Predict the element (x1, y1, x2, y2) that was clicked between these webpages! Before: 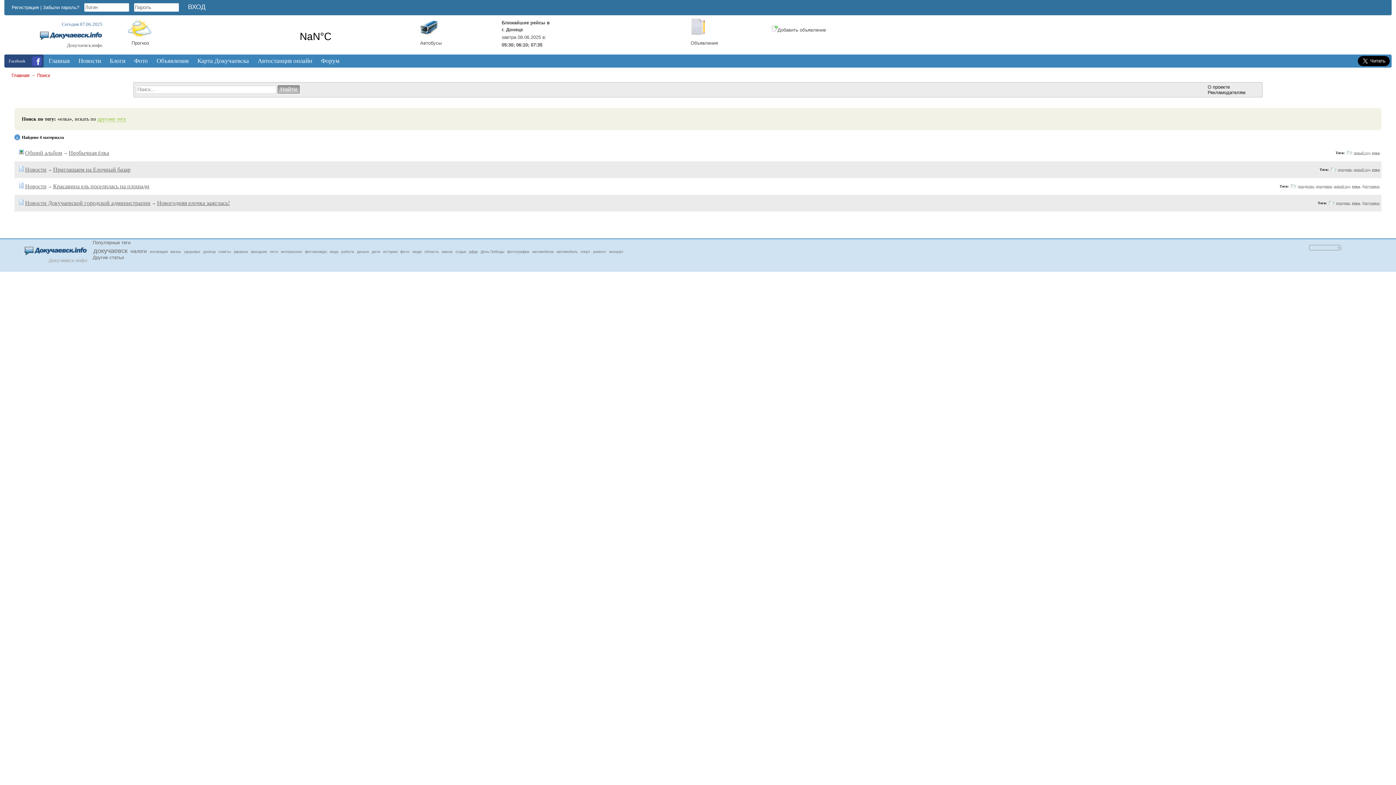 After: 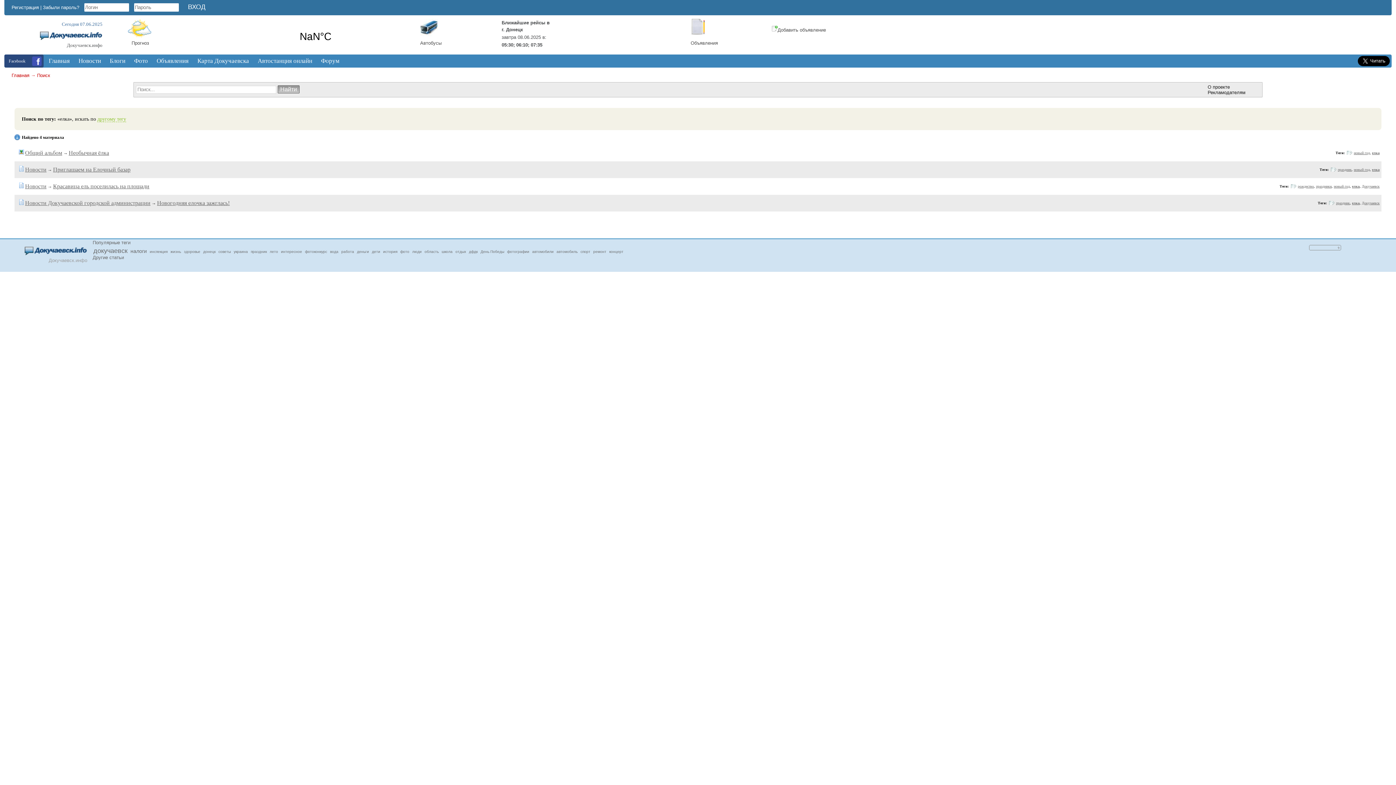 Action: bbox: (1372, 150, 1380, 154) label: елка